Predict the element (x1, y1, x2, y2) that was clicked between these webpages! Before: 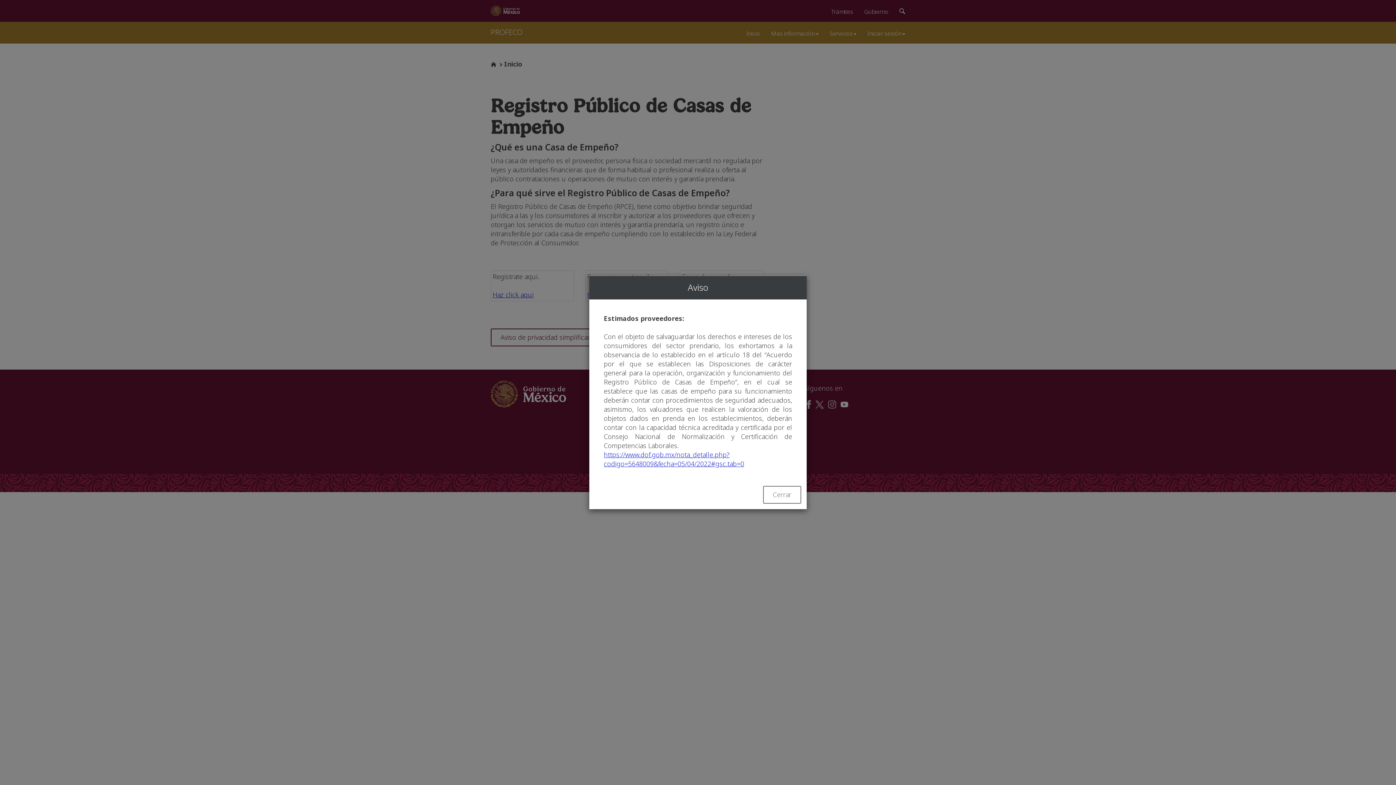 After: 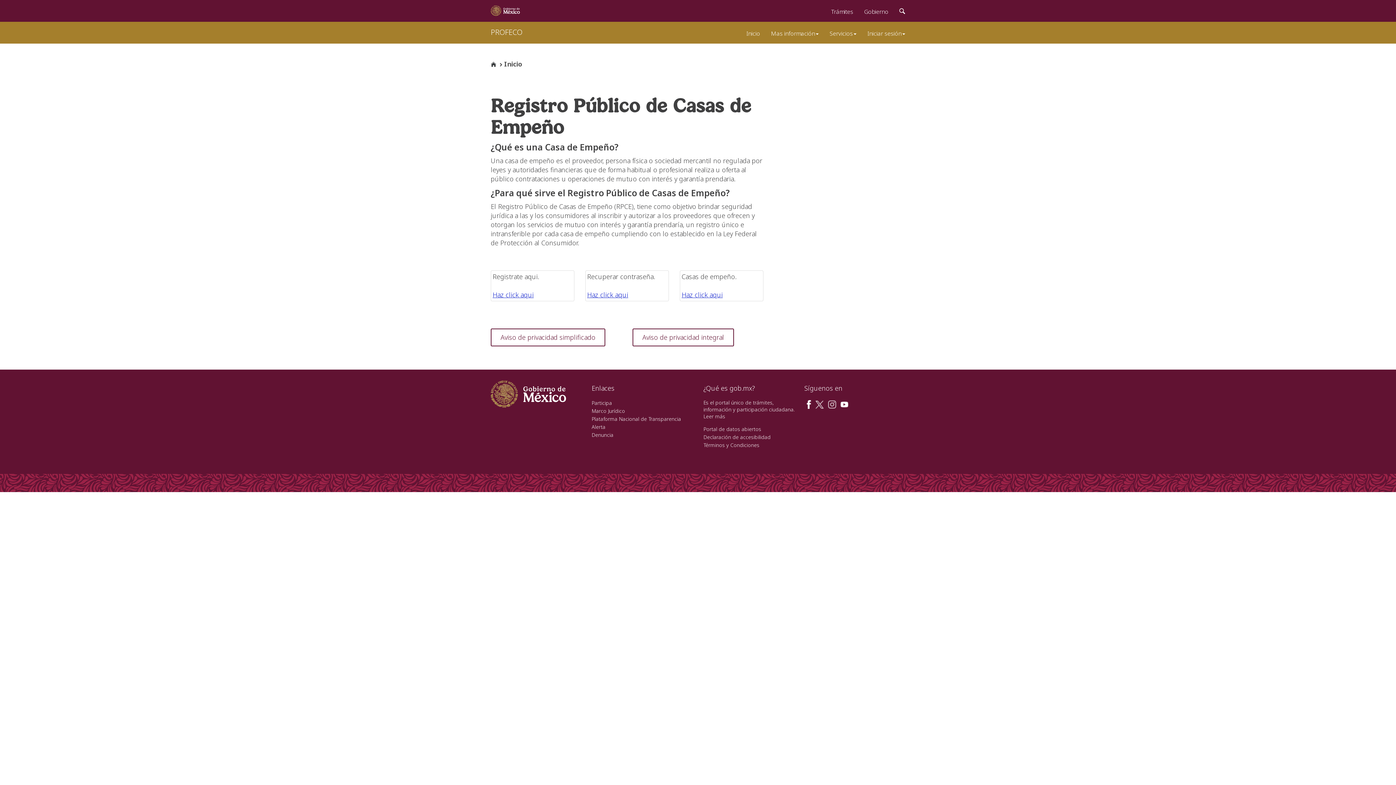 Action: bbox: (763, 486, 801, 504) label: Cerrar